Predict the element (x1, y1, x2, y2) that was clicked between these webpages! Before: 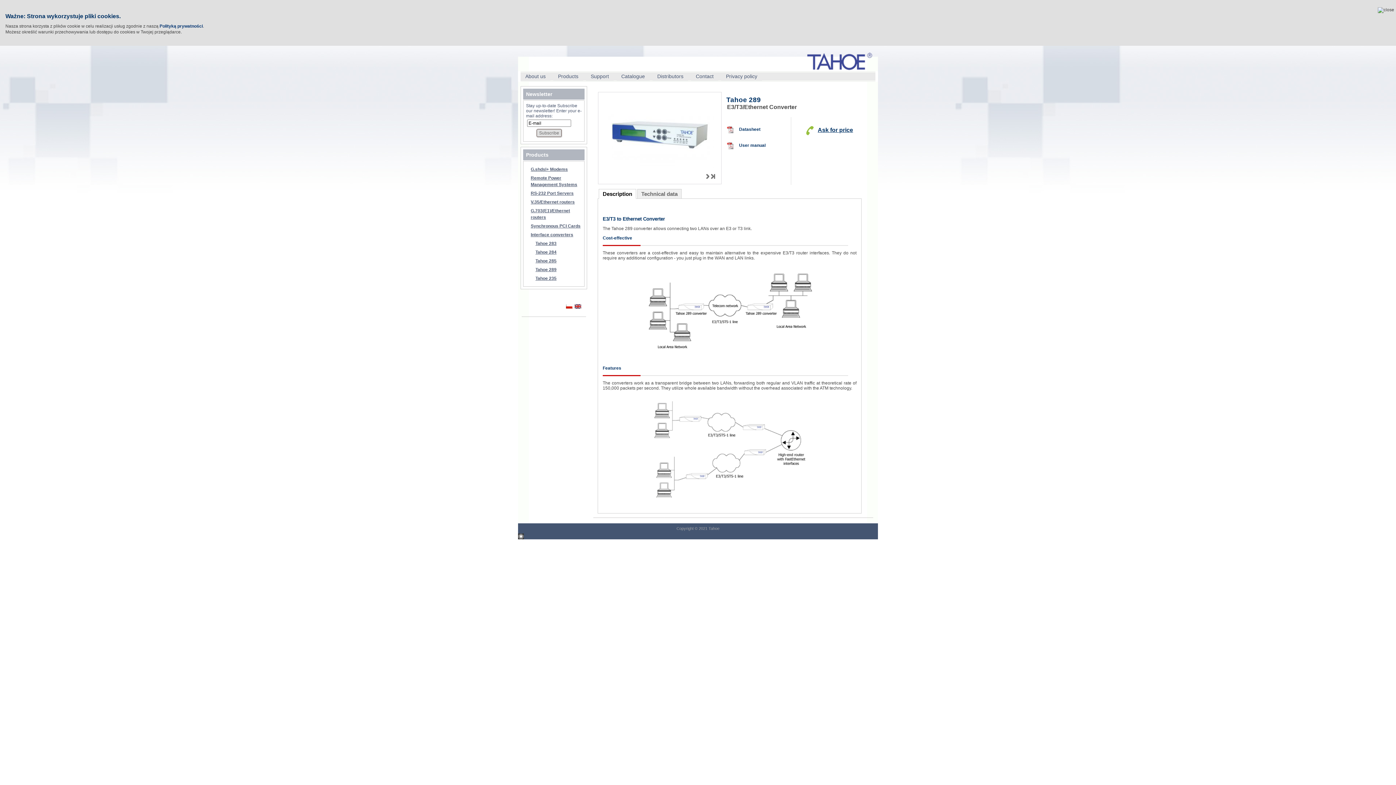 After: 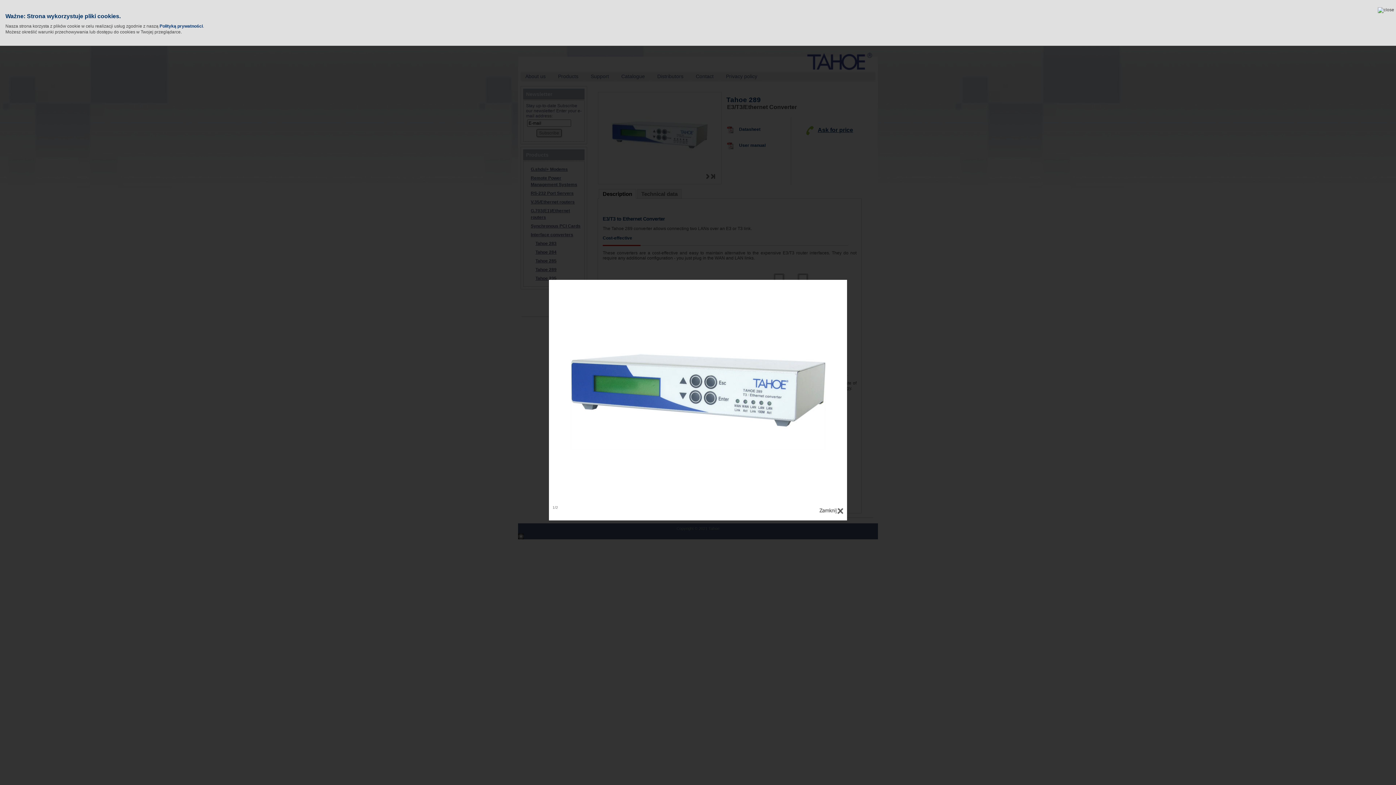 Action: bbox: (604, 98, 715, 172)